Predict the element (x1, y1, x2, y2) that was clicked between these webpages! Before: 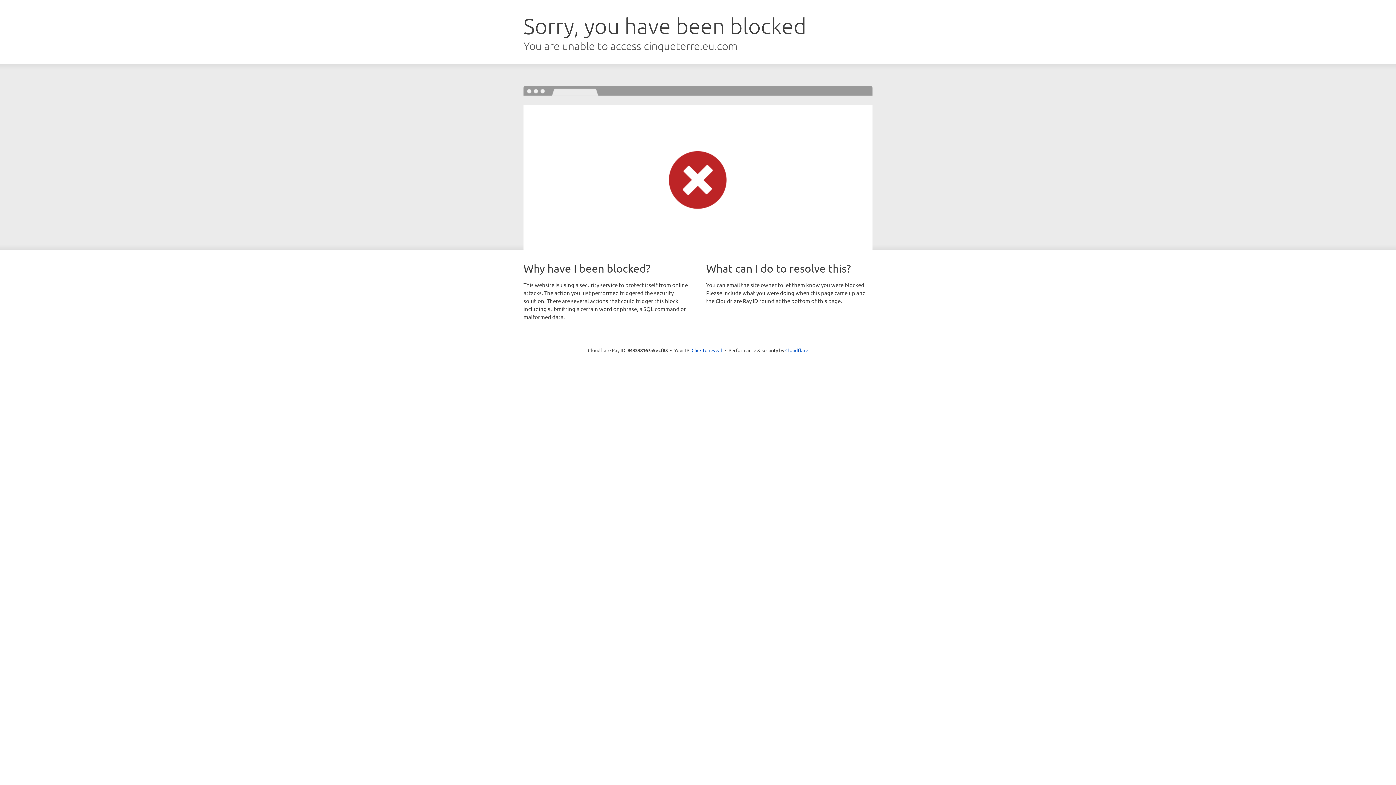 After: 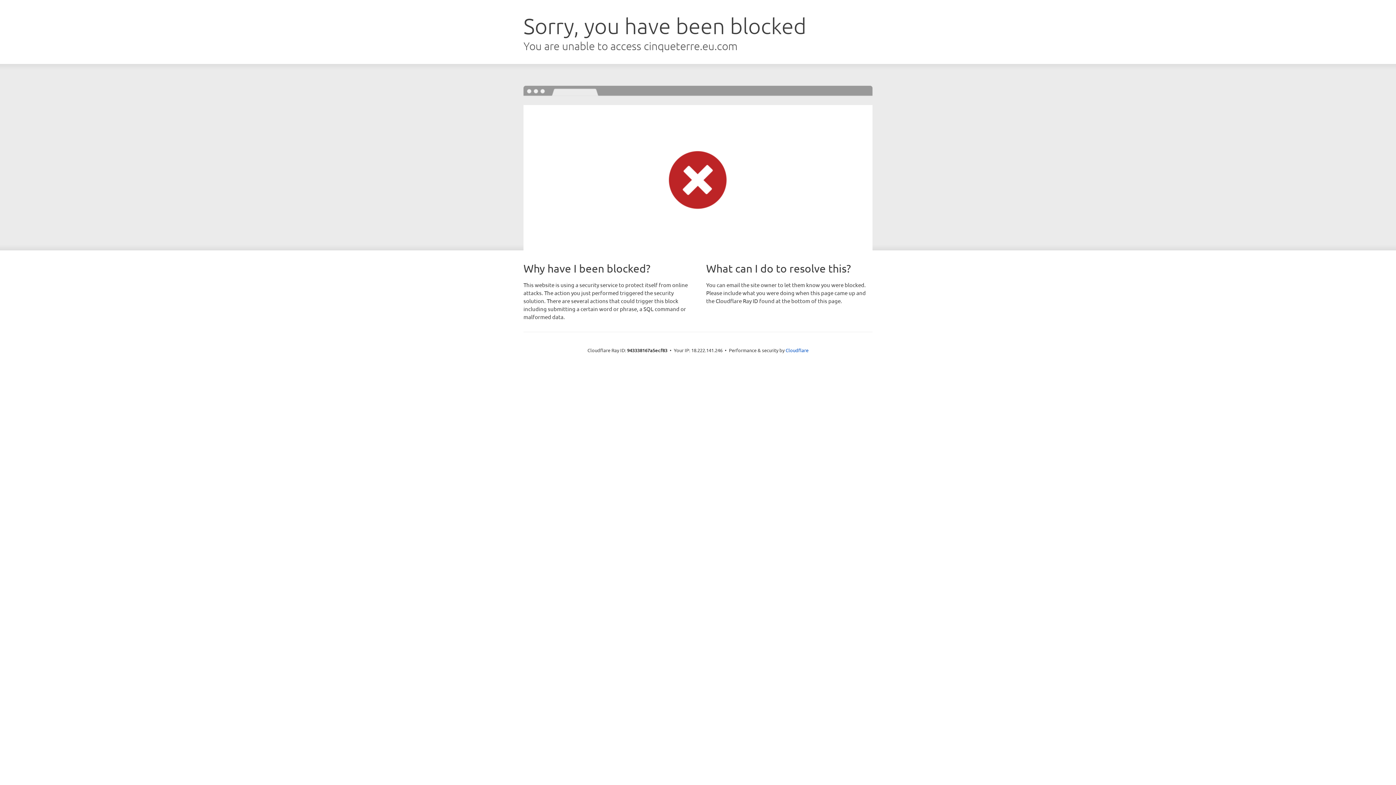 Action: label: Click to reveal bbox: (691, 346, 722, 353)